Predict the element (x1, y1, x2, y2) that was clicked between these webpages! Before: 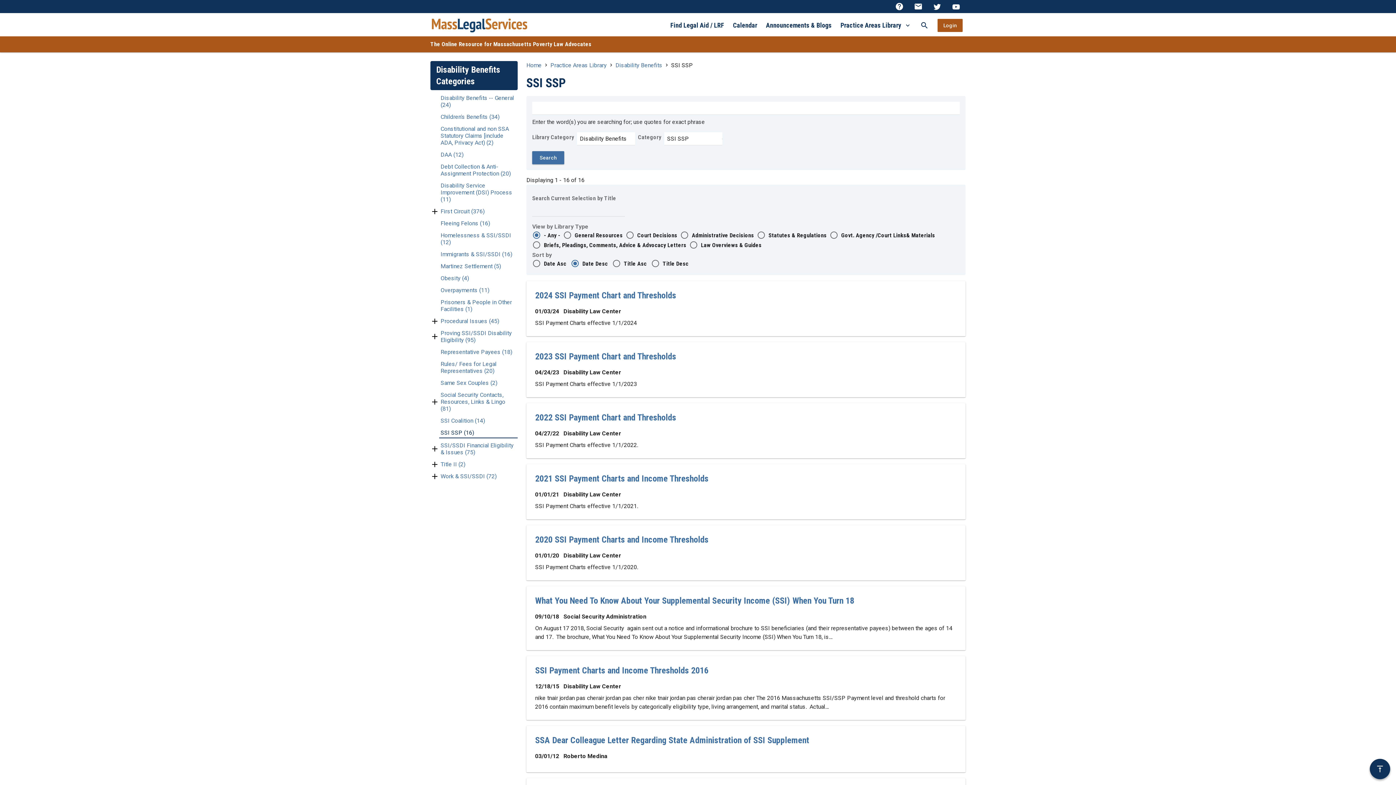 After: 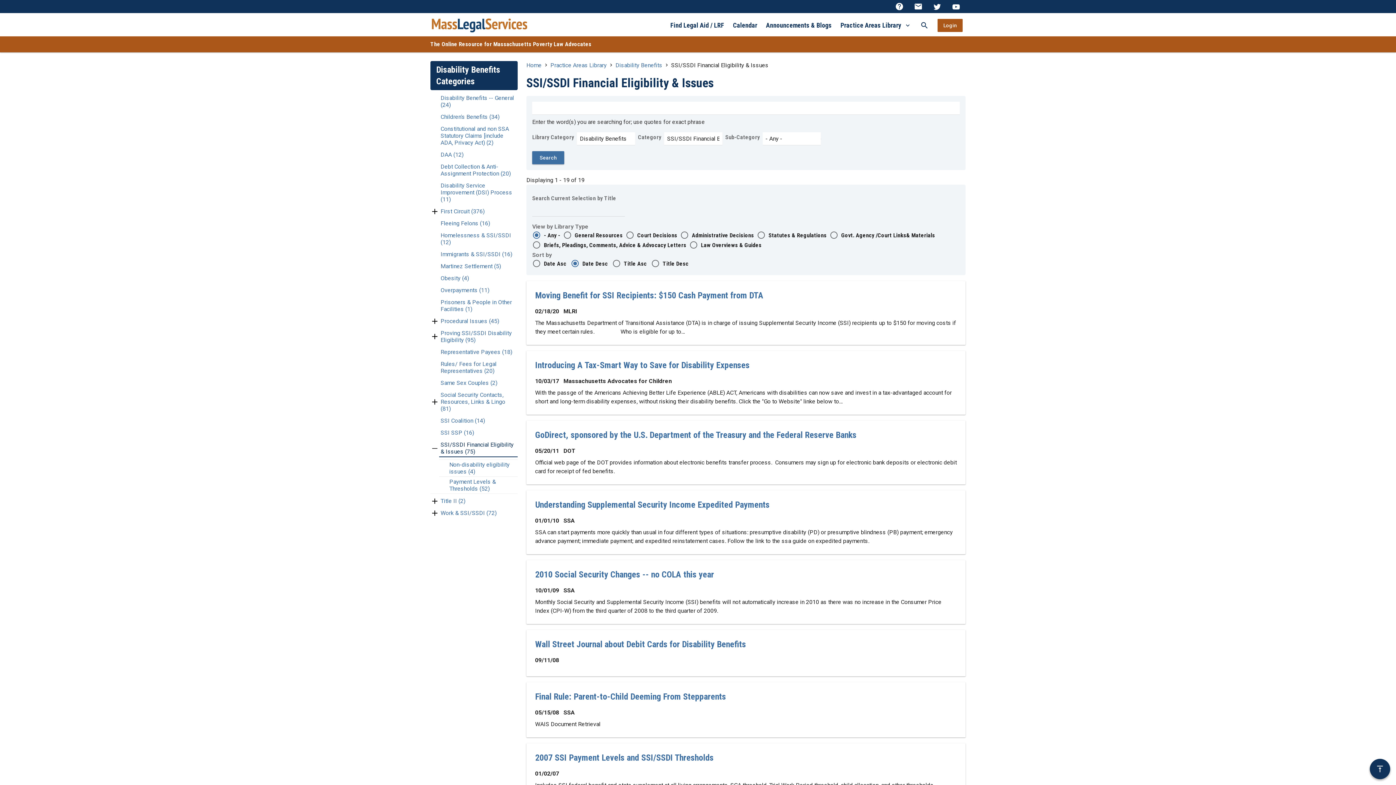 Action: label: SSI/SSDI Financial Eligibility & Issues (75) bbox: (439, 440, 517, 457)